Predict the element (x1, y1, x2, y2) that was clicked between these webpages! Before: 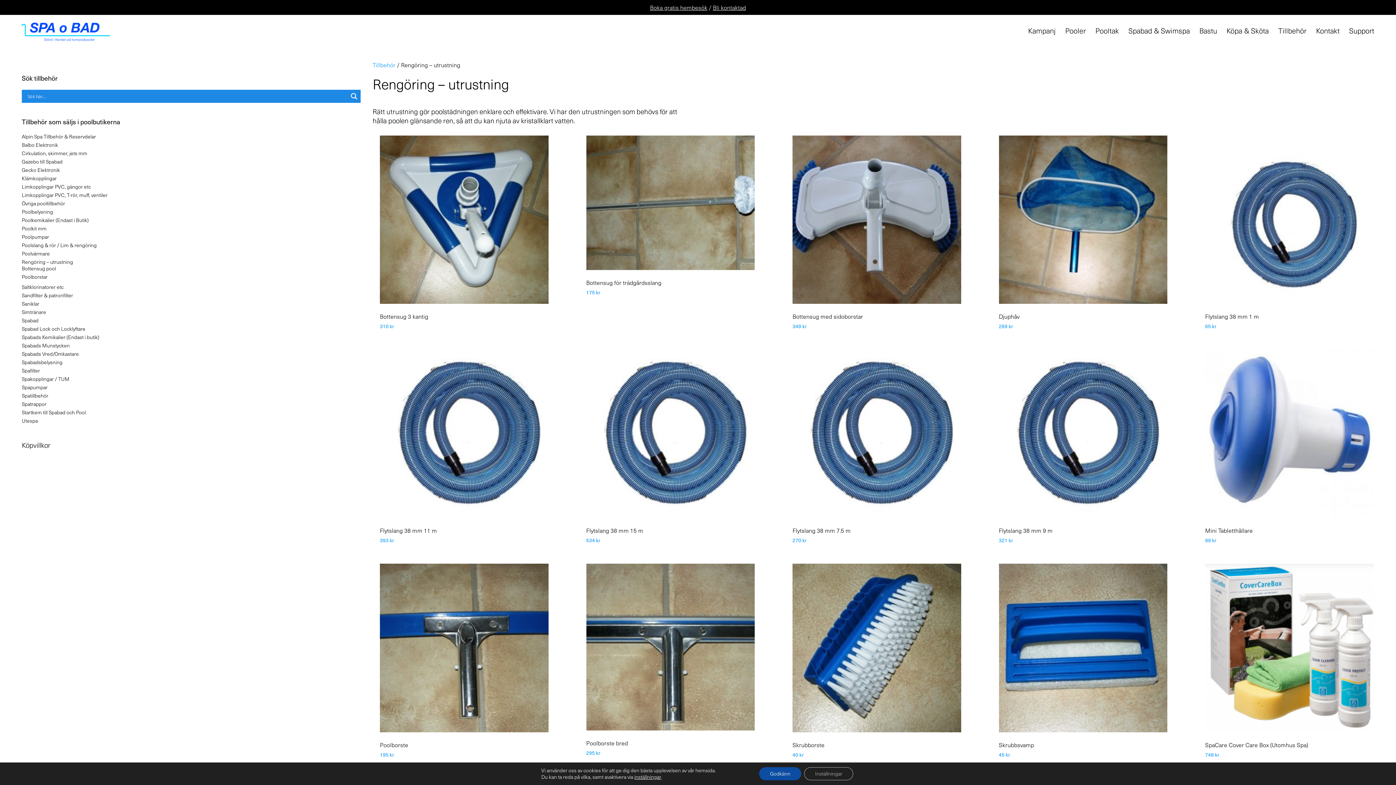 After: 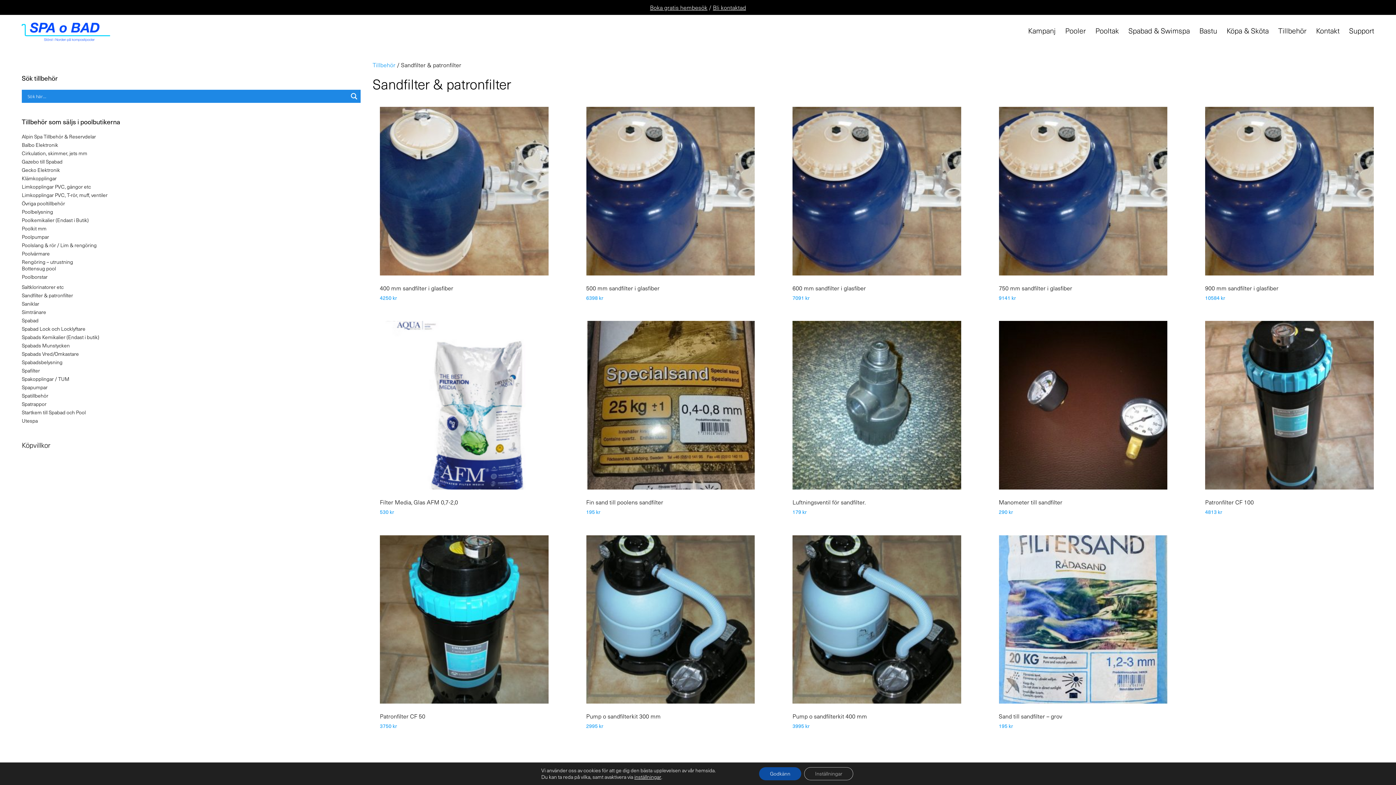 Action: bbox: (21, 291, 73, 299) label: Sandfilter & patronfilter